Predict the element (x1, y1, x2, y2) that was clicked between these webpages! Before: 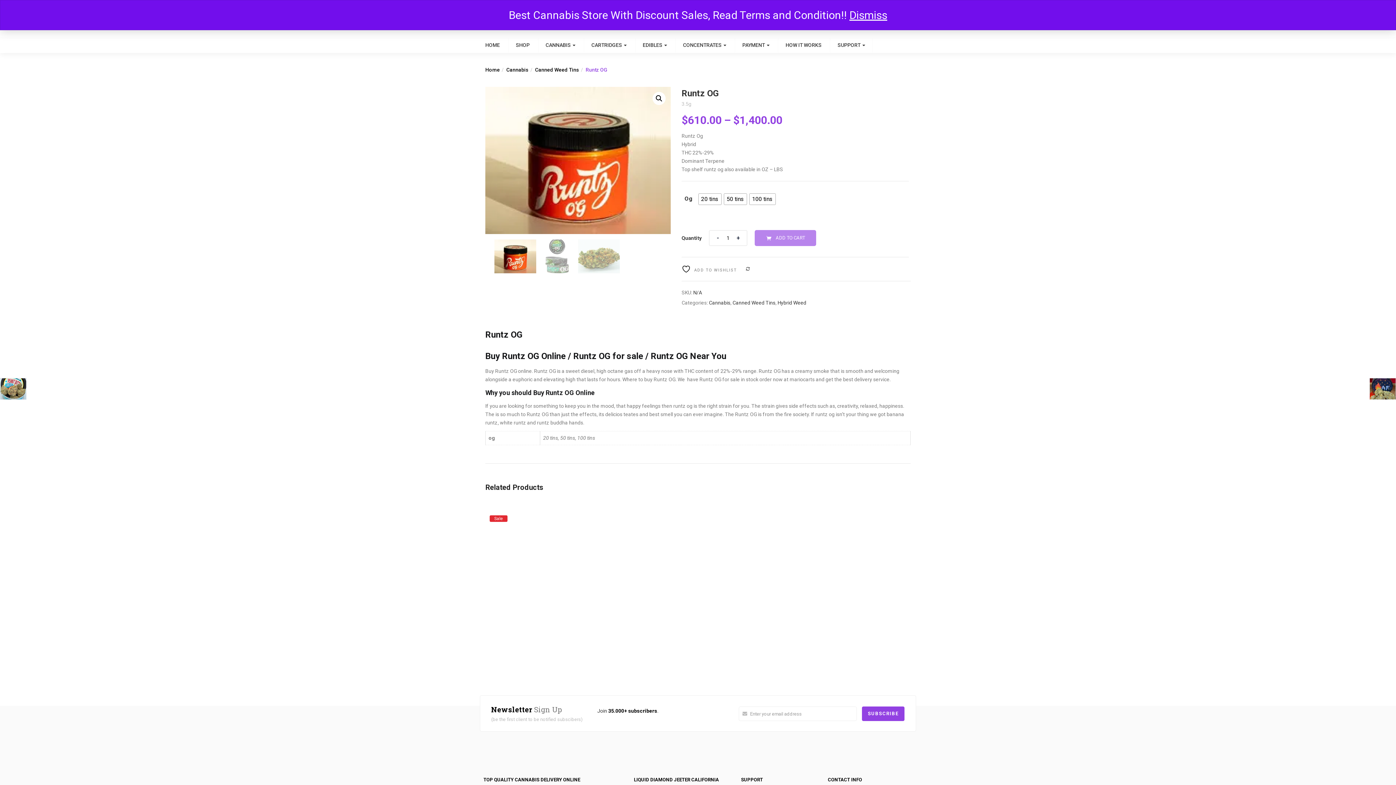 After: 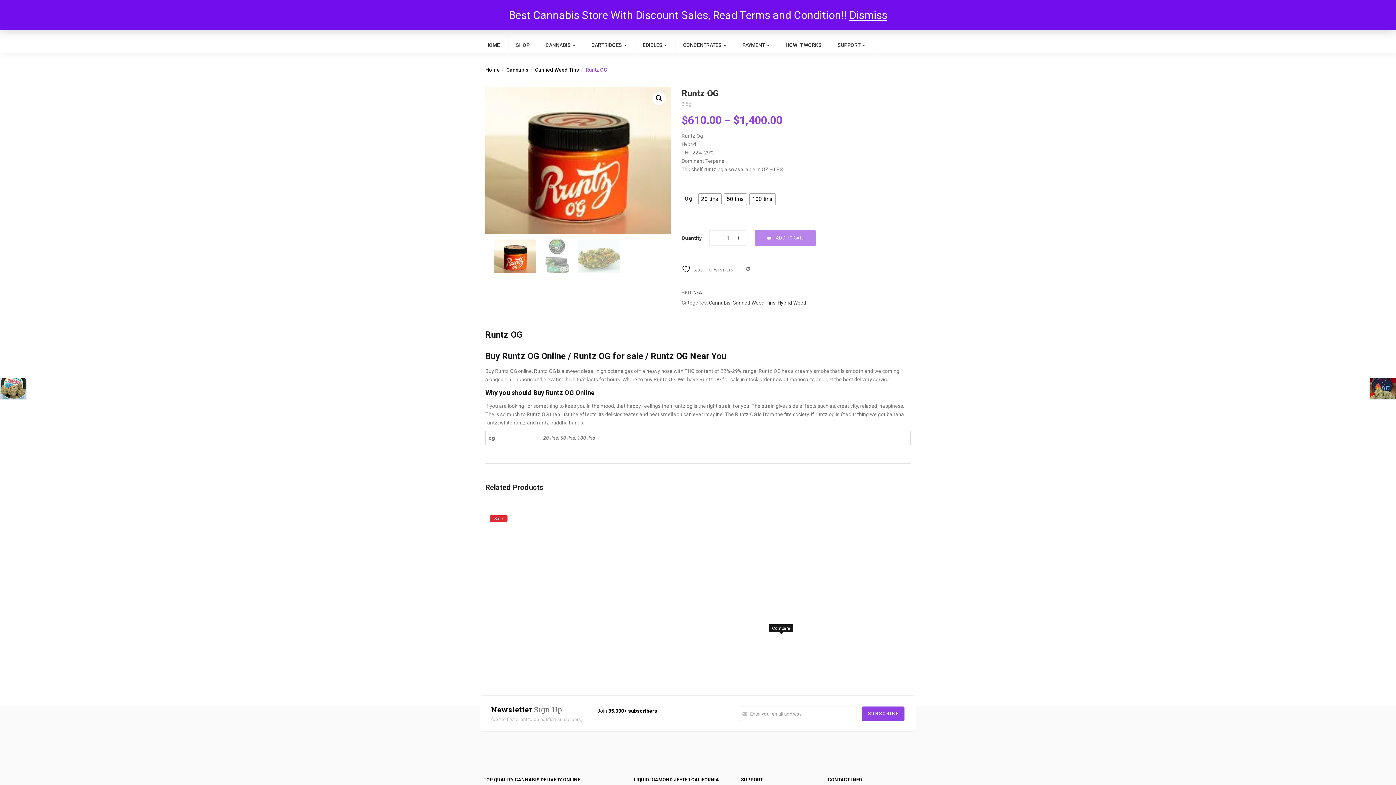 Action: bbox: (775, 635, 787, 647)